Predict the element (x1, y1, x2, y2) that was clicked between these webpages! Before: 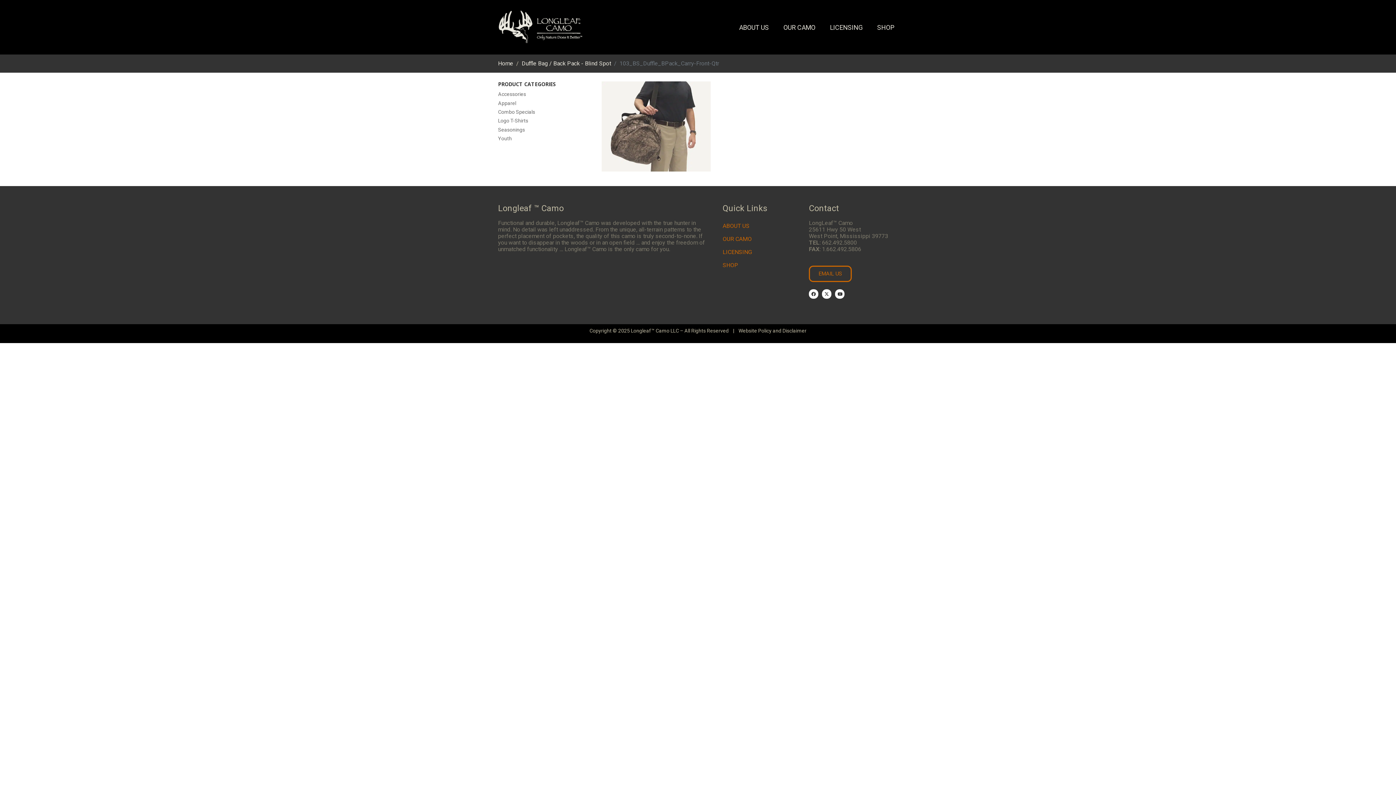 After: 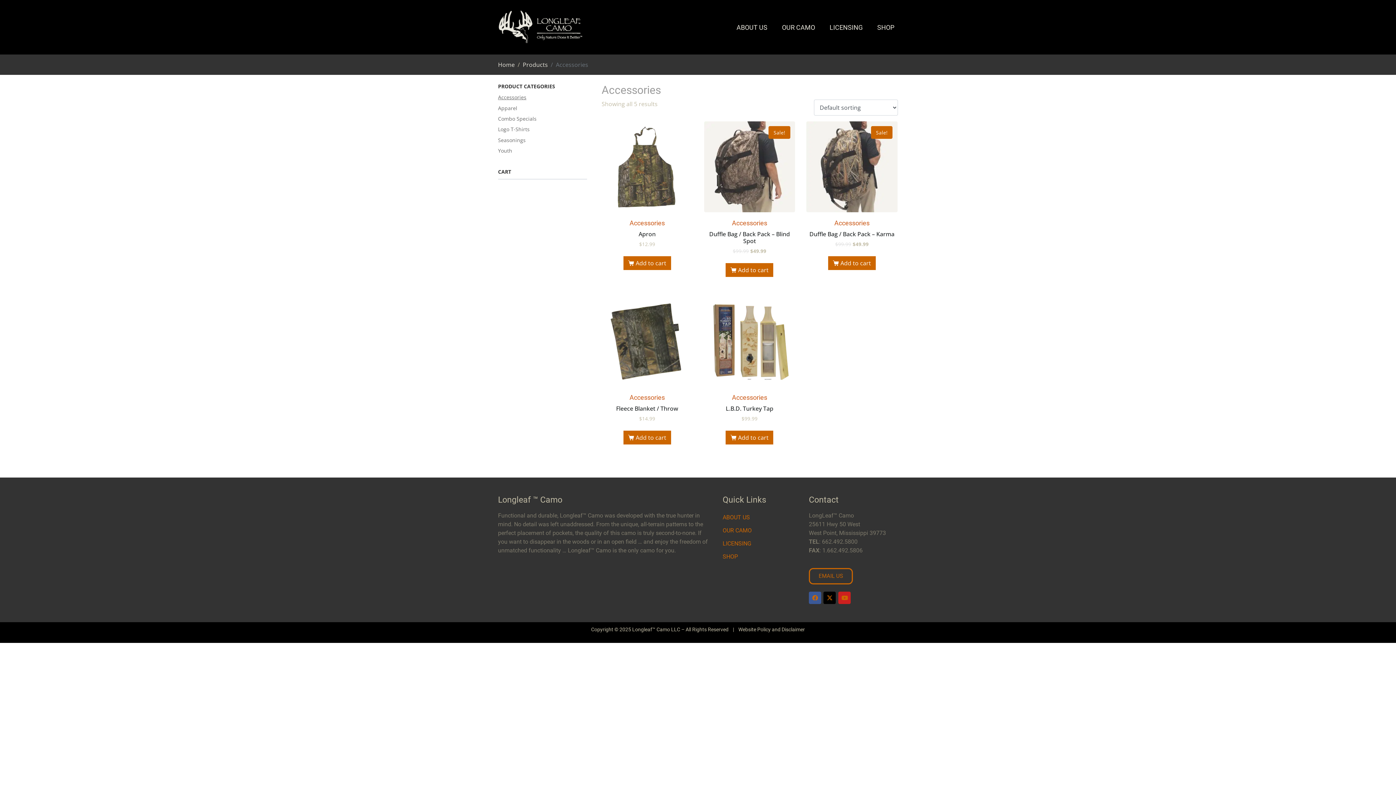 Action: label: Accessories bbox: (498, 91, 526, 97)